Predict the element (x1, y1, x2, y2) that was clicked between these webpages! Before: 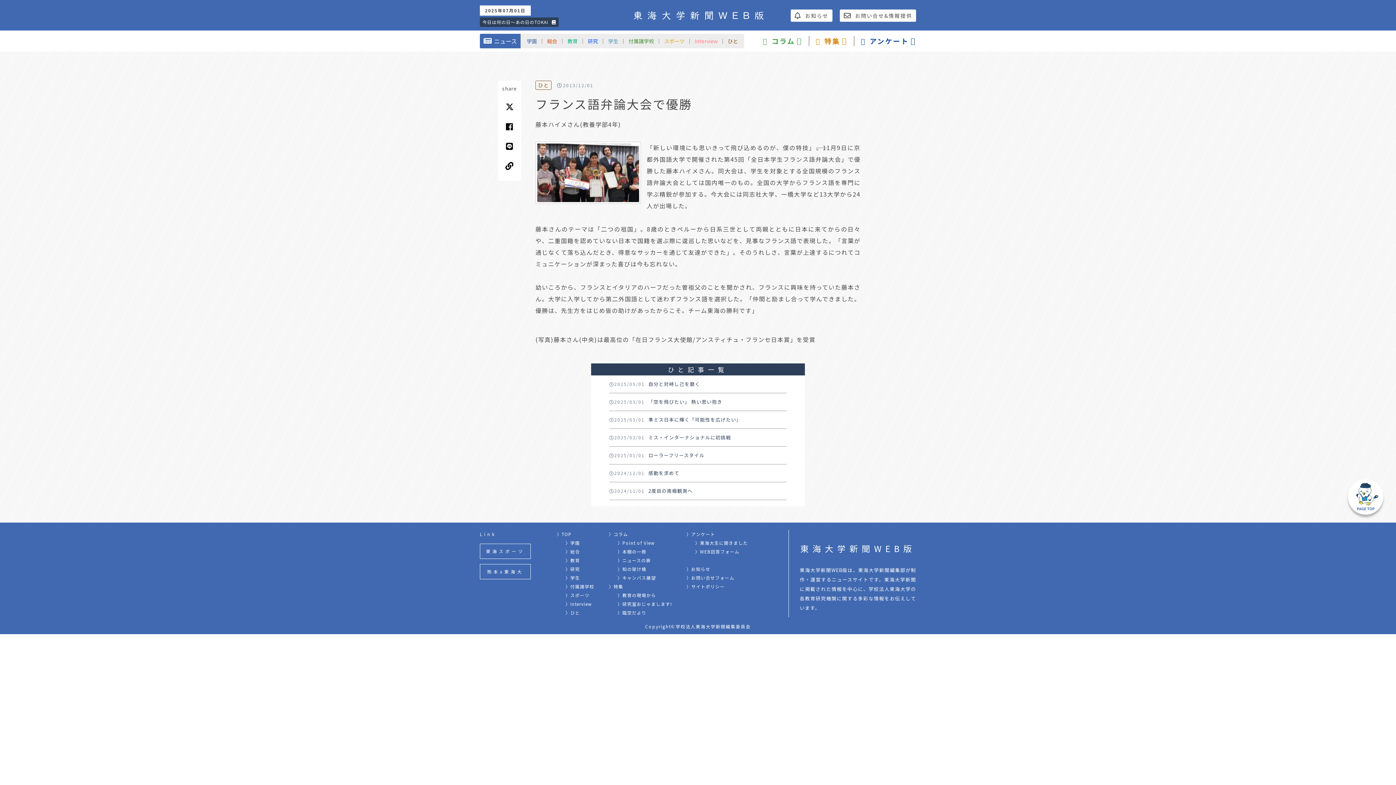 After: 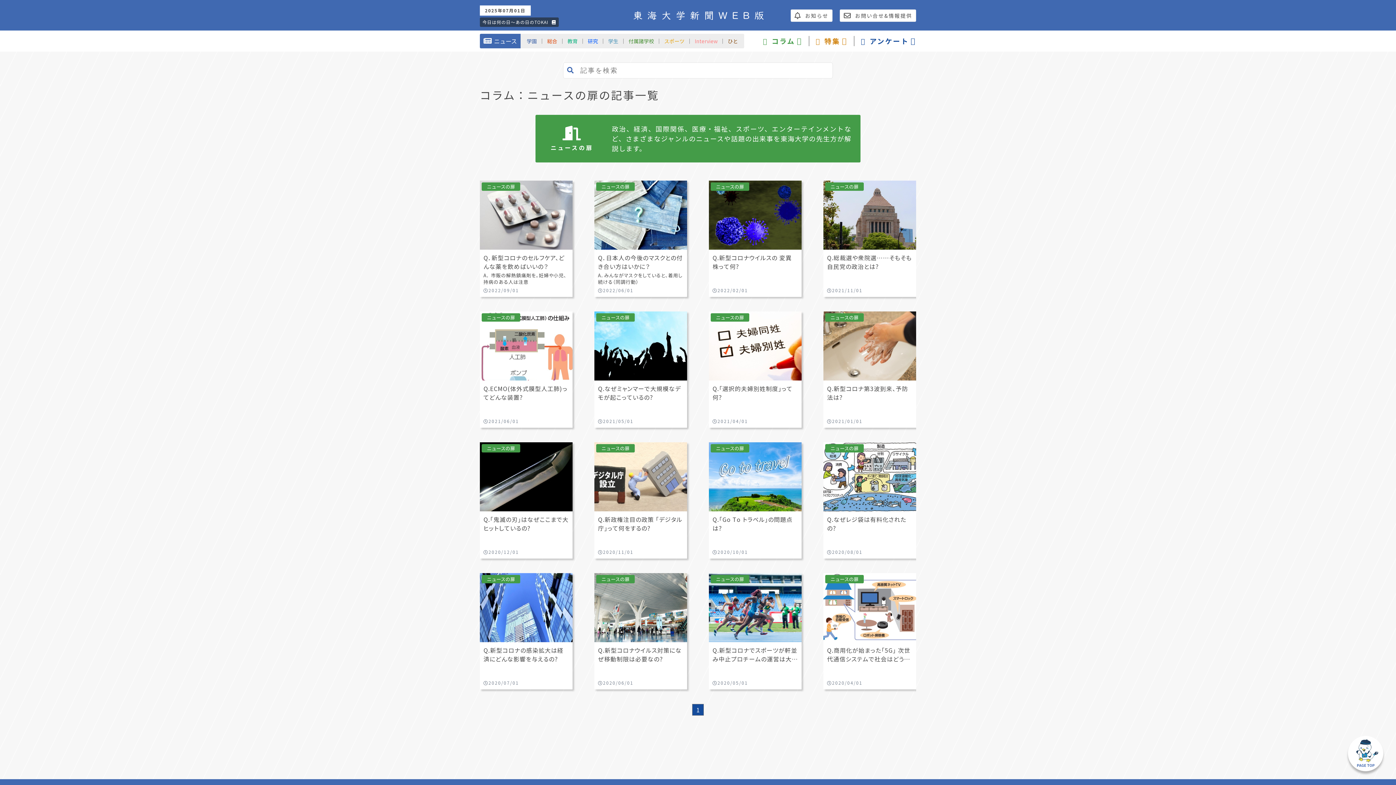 Action: bbox: (617, 556, 672, 565) label: 〉ニュースの扉